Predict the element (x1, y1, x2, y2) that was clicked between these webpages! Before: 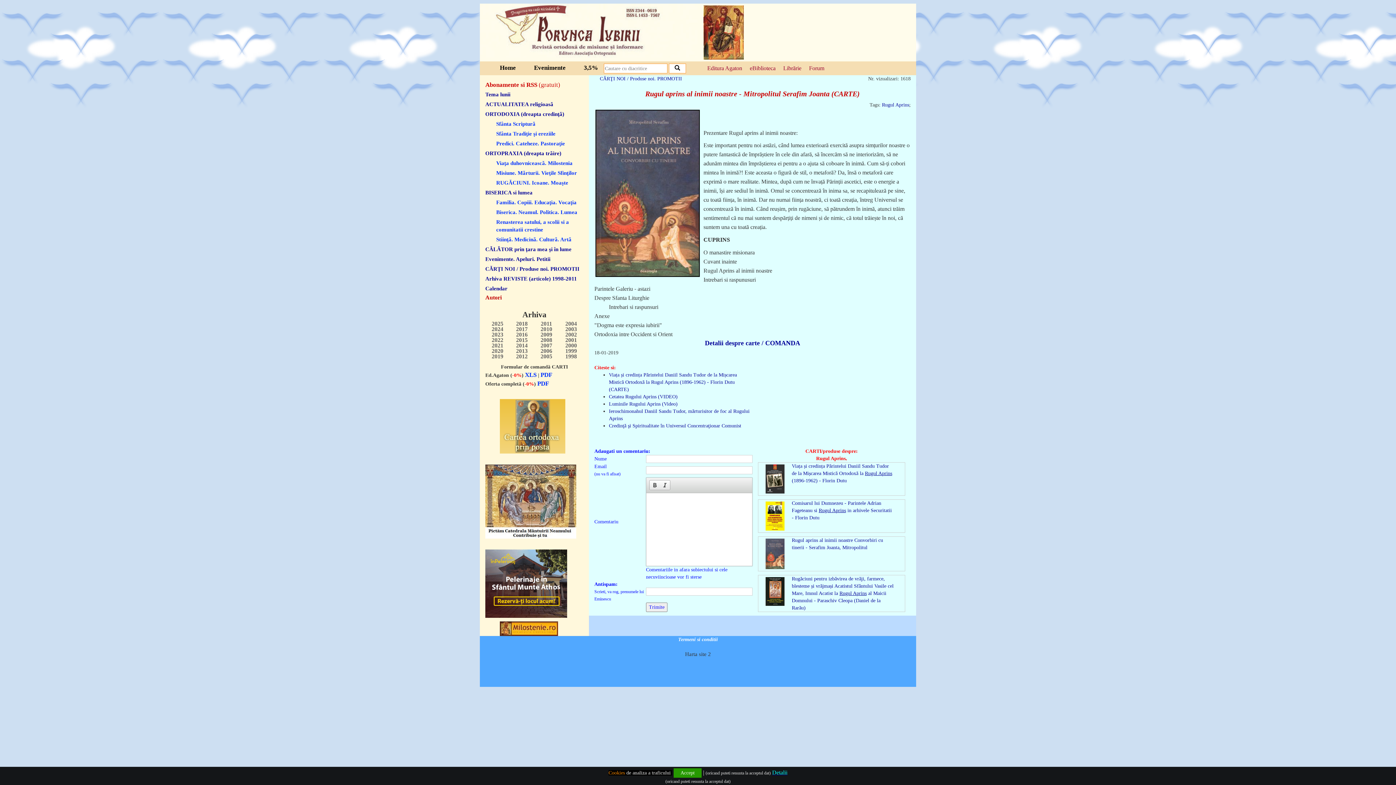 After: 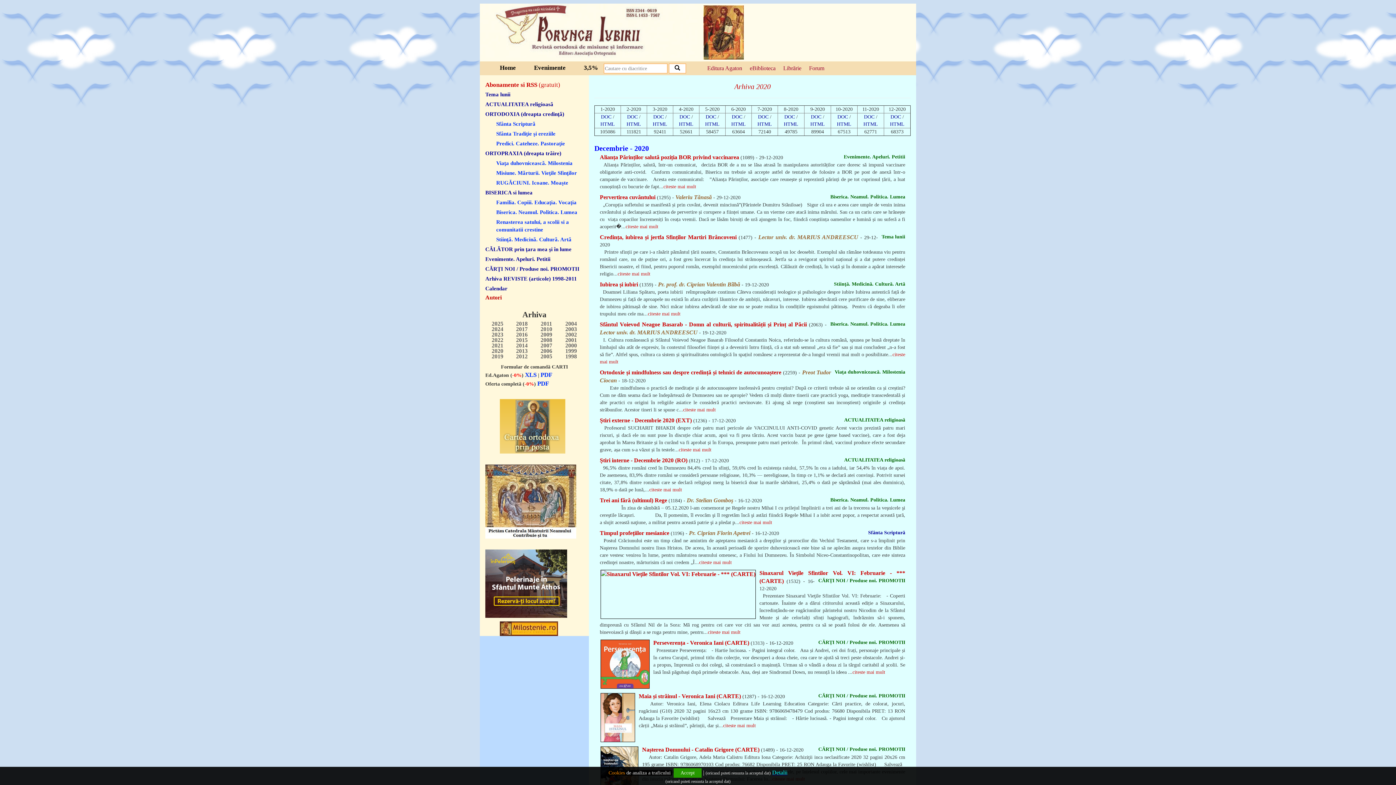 Action: bbox: (485, 345, 509, 350) label: 2020